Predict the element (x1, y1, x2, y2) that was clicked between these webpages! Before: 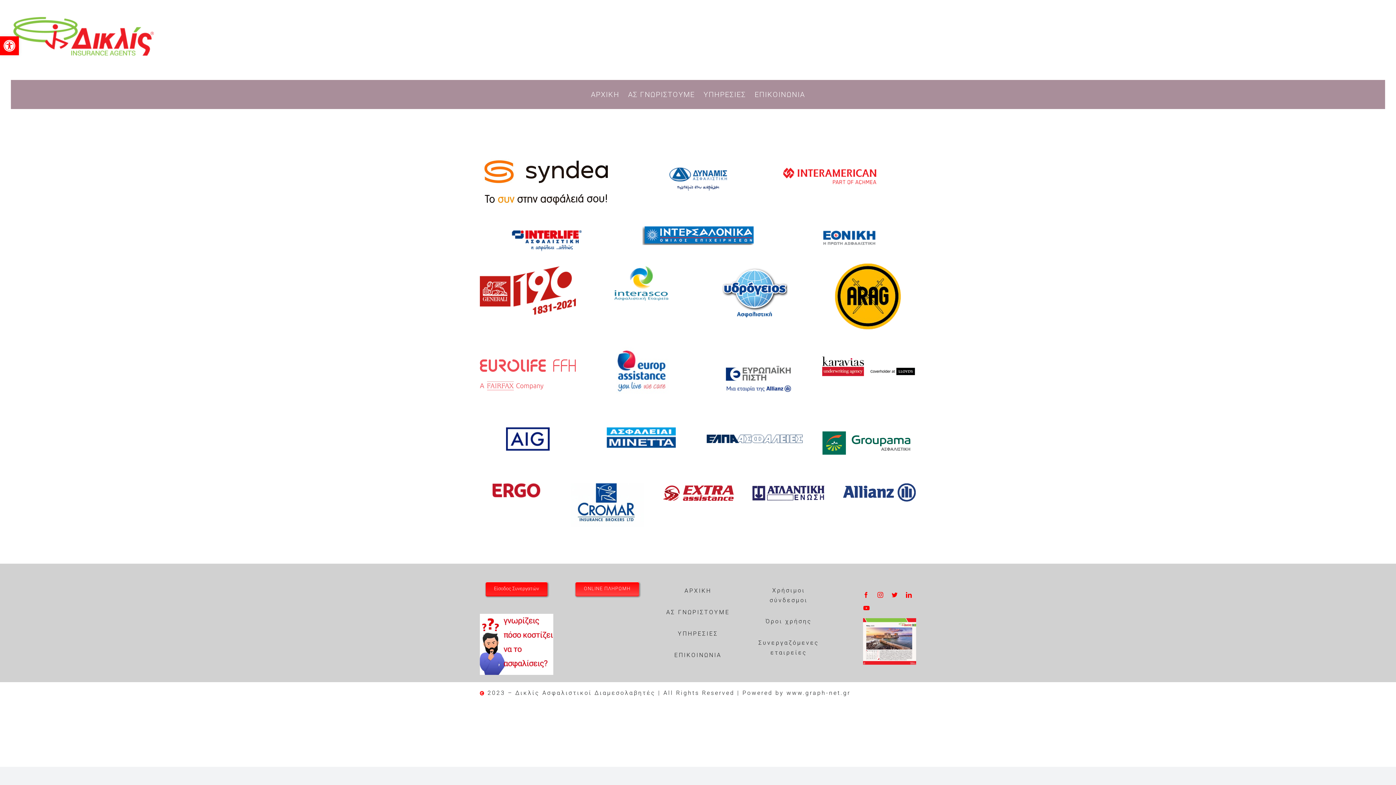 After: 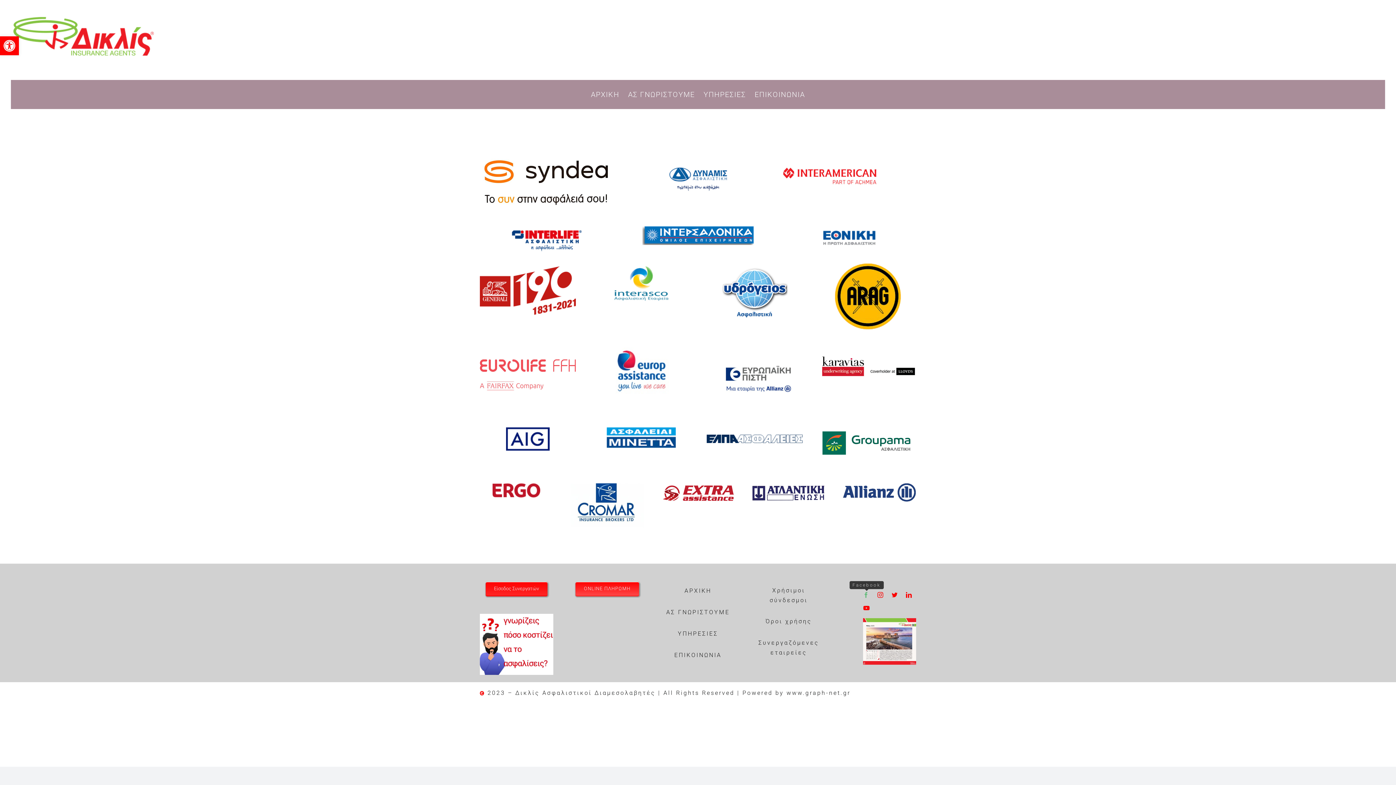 Action: bbox: (863, 592, 870, 598) label: facebook